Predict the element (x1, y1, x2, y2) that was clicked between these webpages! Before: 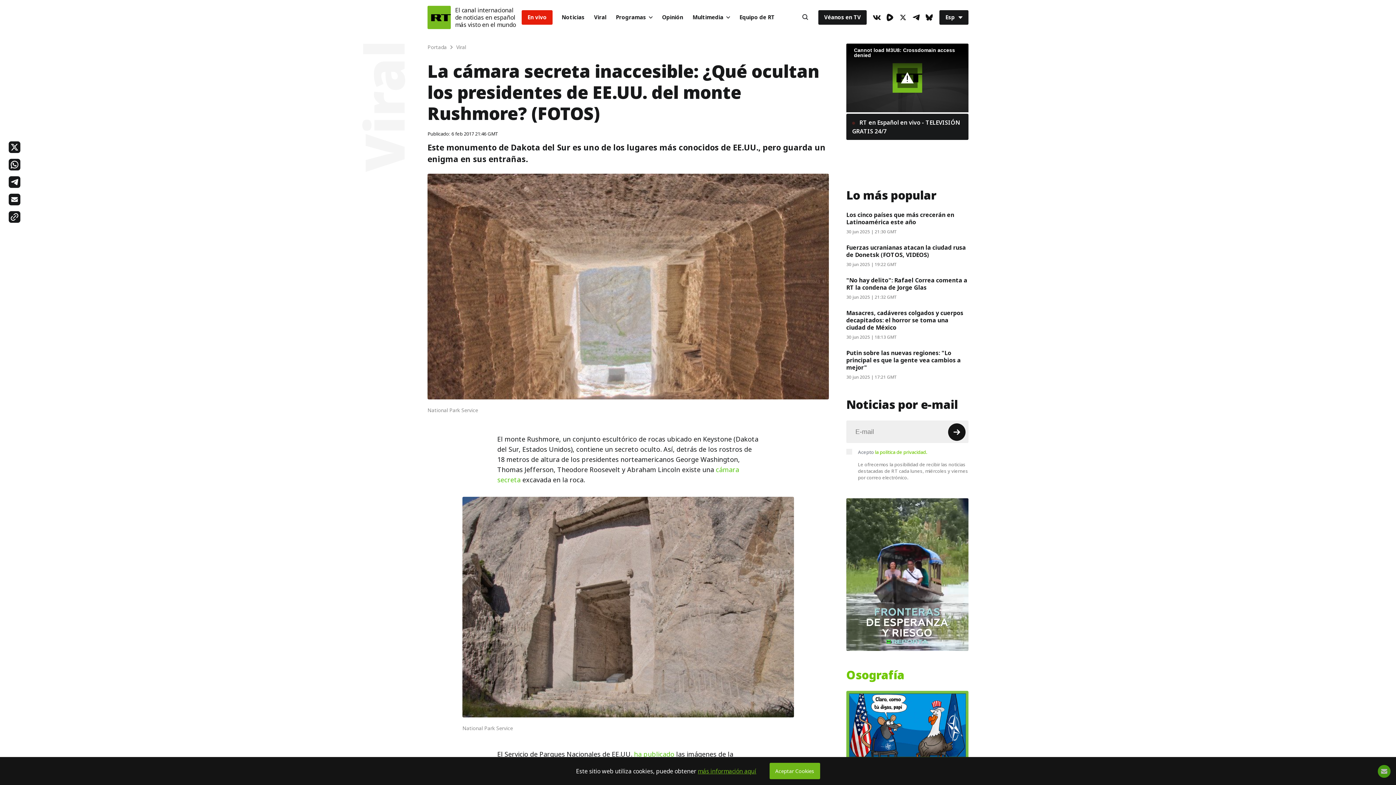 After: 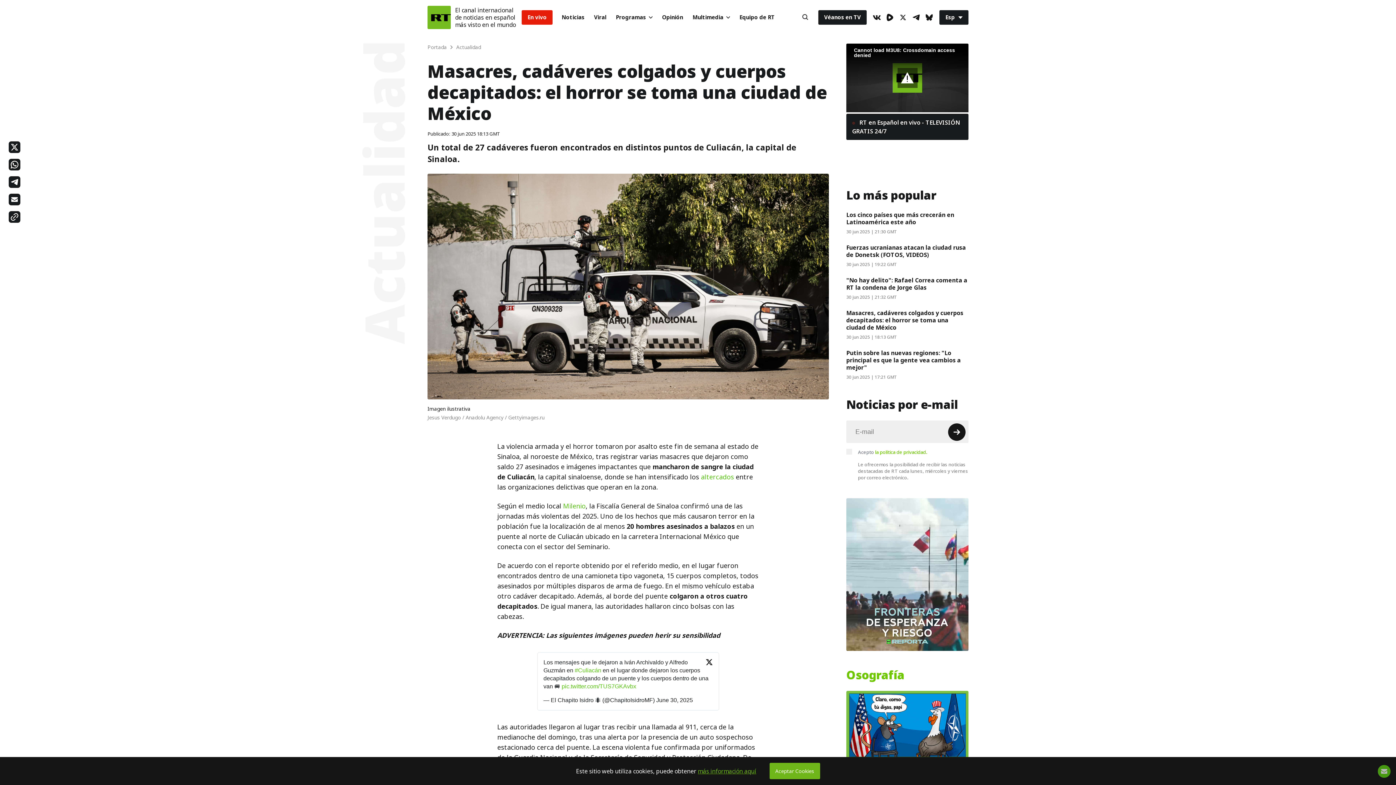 Action: label: Masacres, cadáveres colgados y cuerpos decapitados: el horror se toma una ciudad de México bbox: (846, 308, 963, 332)